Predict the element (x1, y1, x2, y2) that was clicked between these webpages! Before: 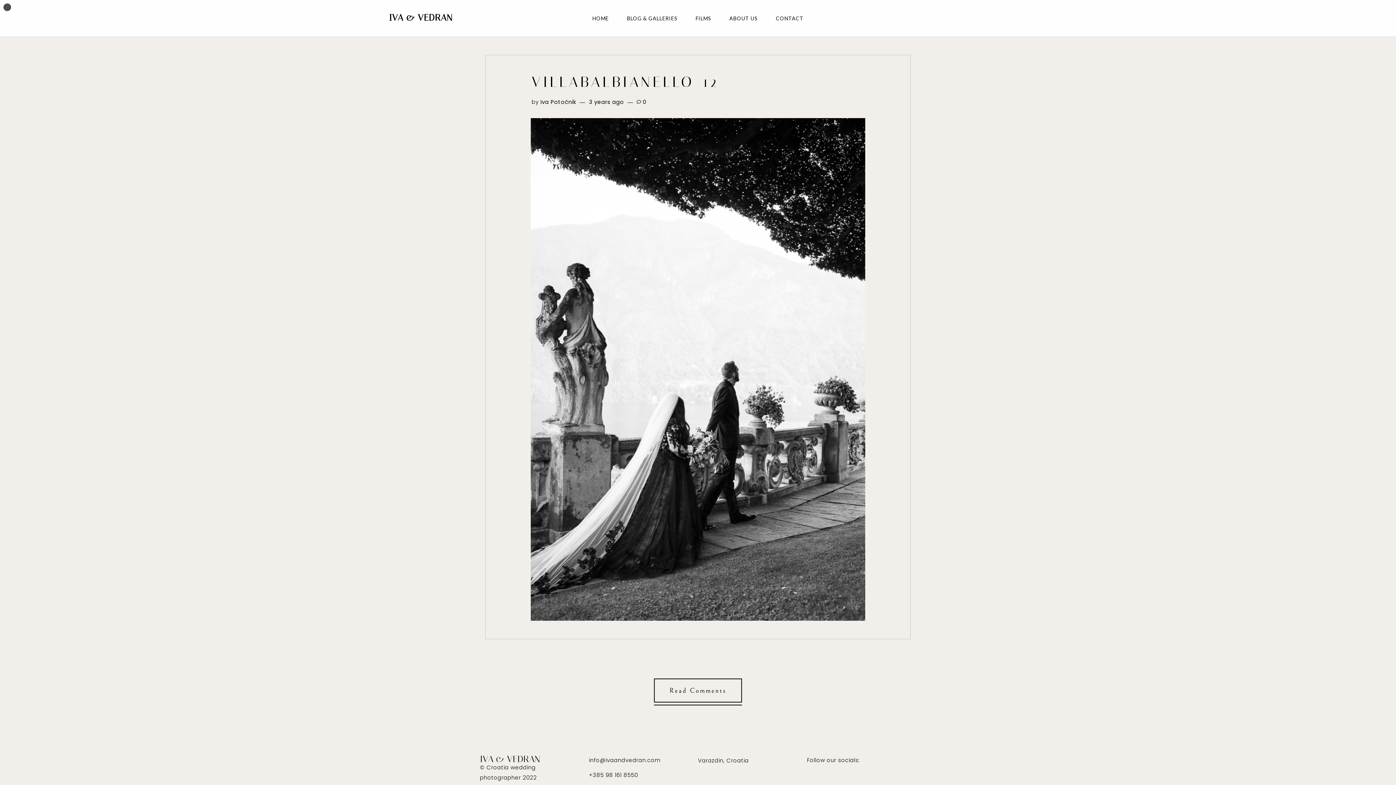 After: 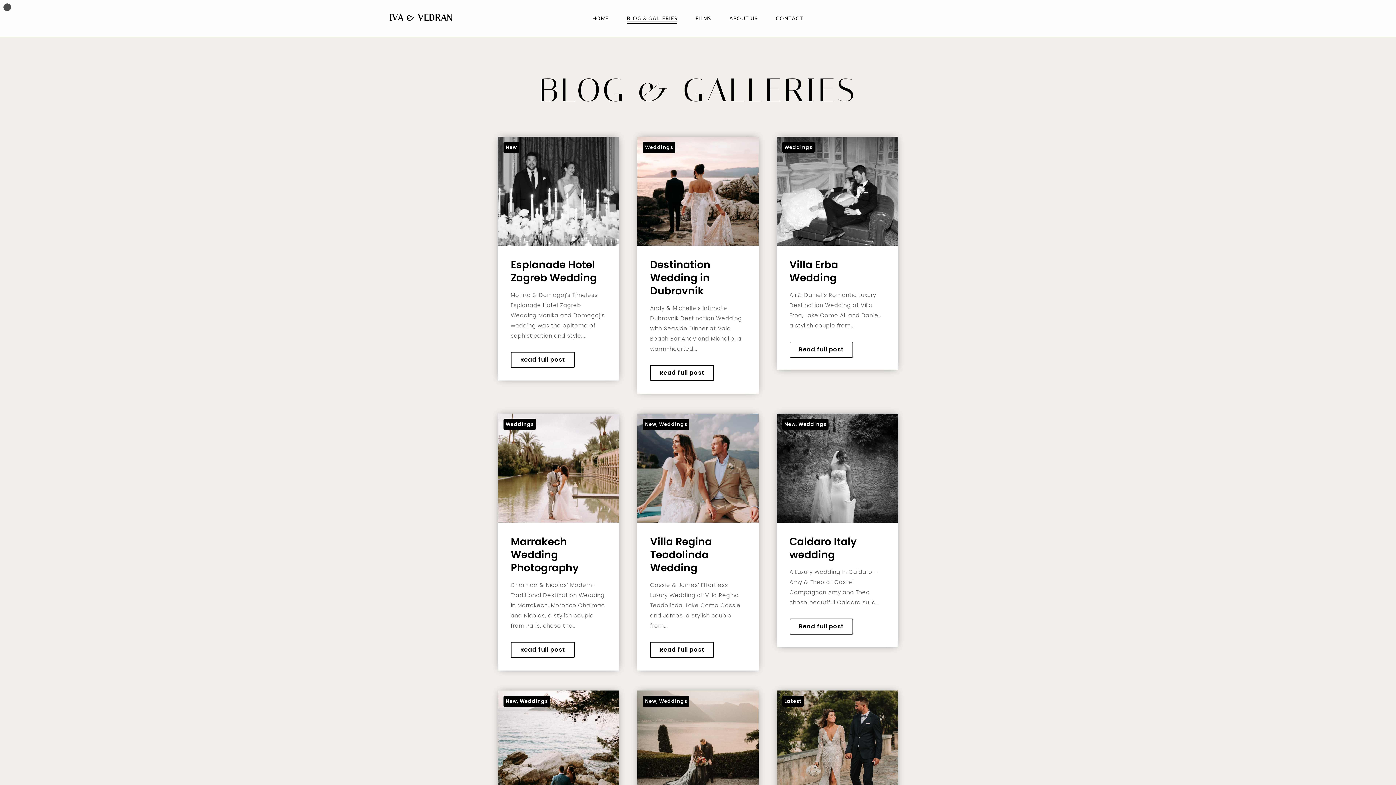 Action: label: BLOG & GALLERIES bbox: (627, 15, 677, 21)